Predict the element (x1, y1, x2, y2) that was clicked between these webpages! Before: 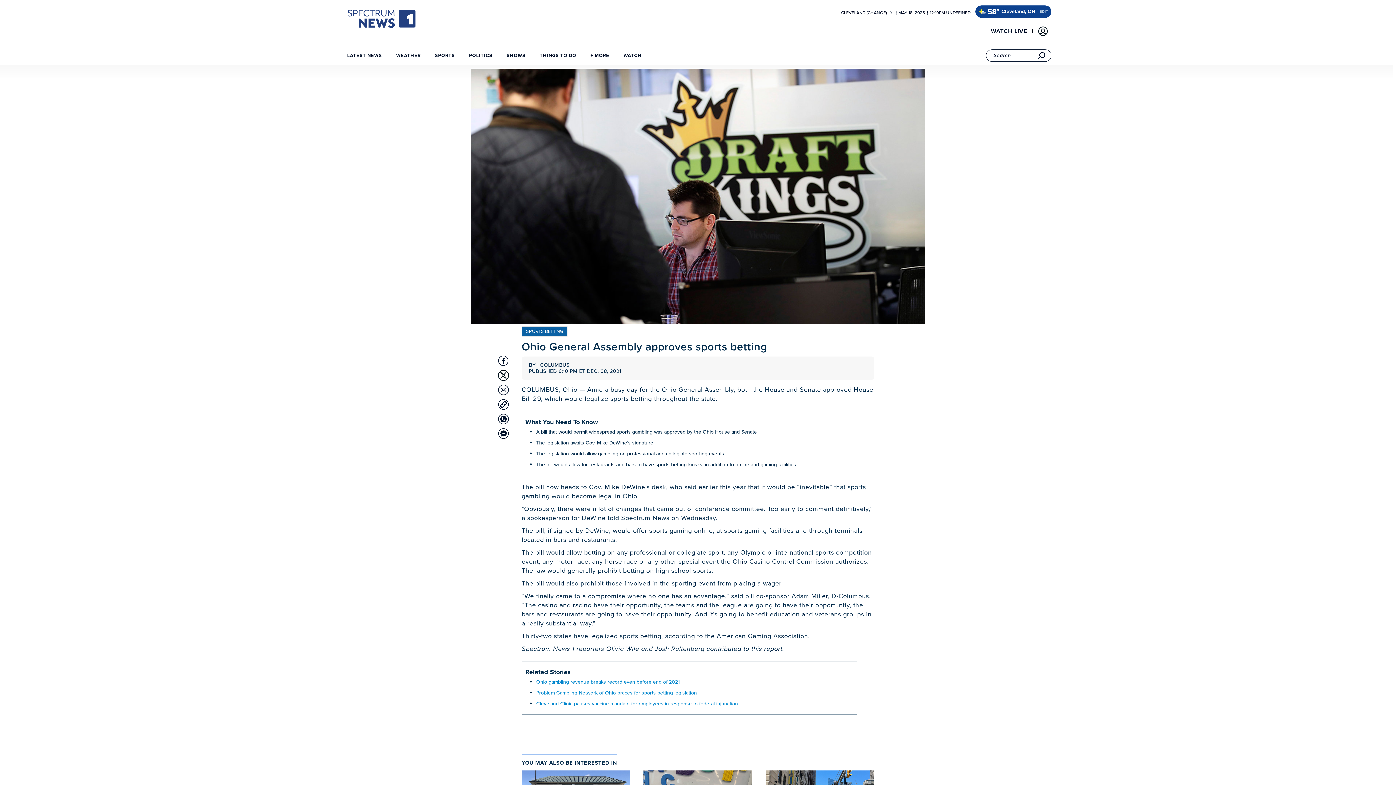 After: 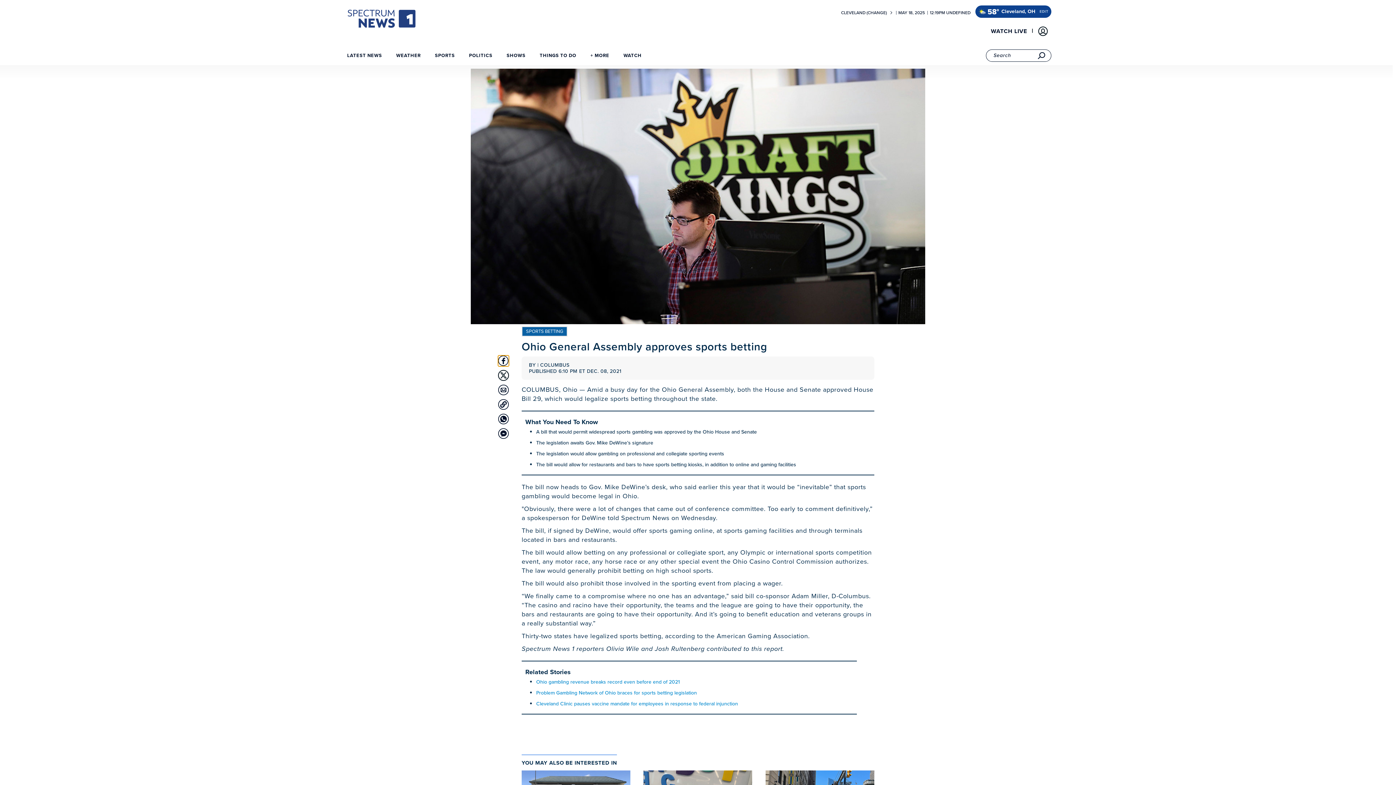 Action: bbox: (498, 355, 509, 366) label: Share with Facebook